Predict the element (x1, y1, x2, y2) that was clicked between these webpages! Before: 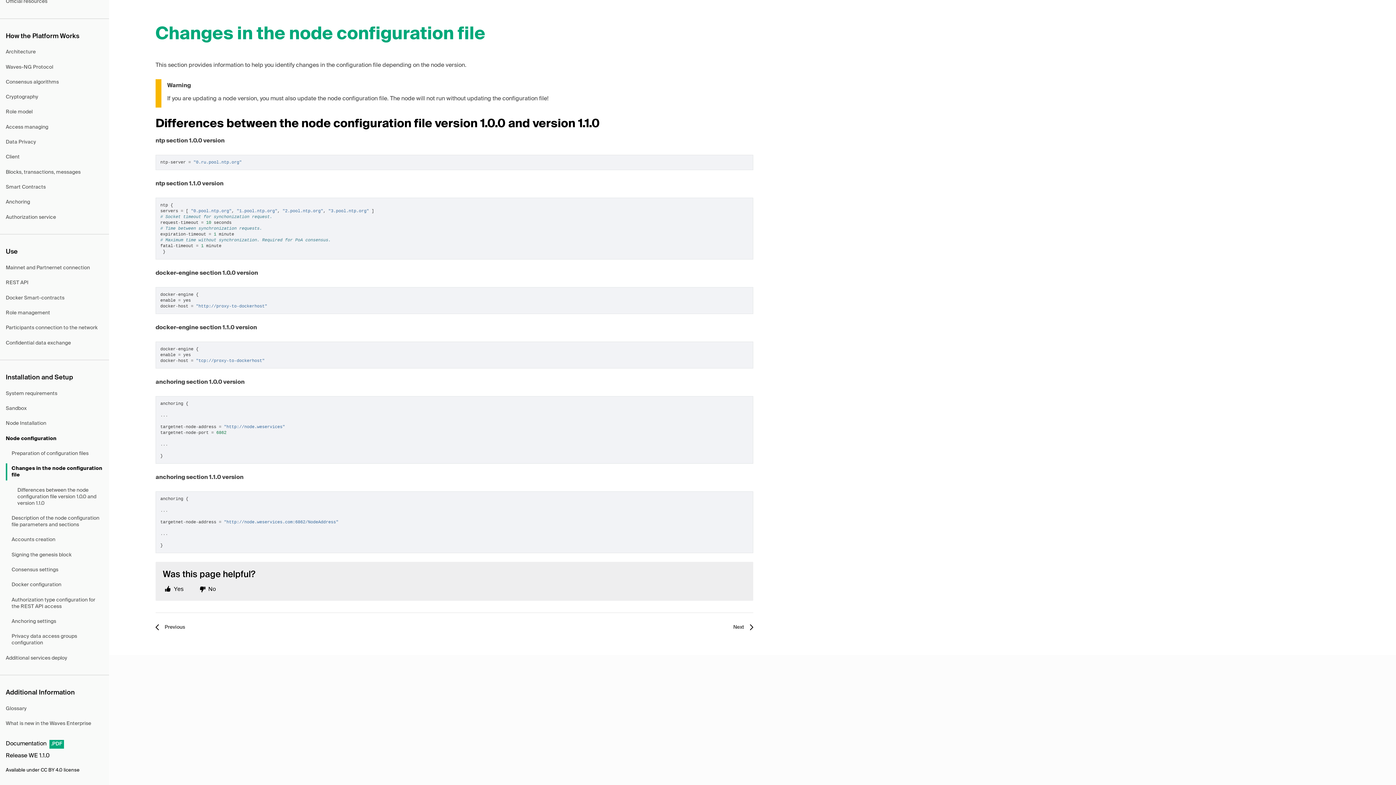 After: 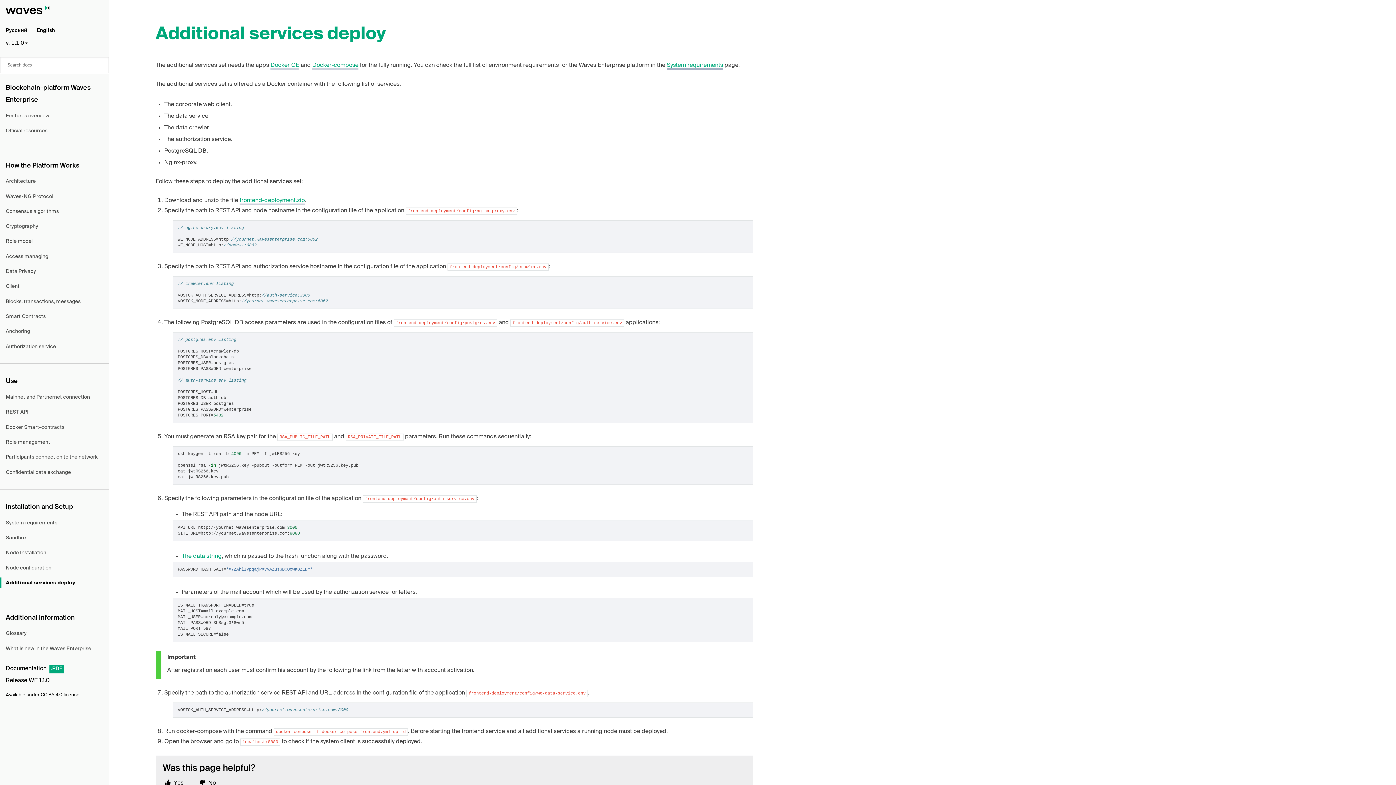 Action: label: Additional services deploy bbox: (0, 653, 109, 663)